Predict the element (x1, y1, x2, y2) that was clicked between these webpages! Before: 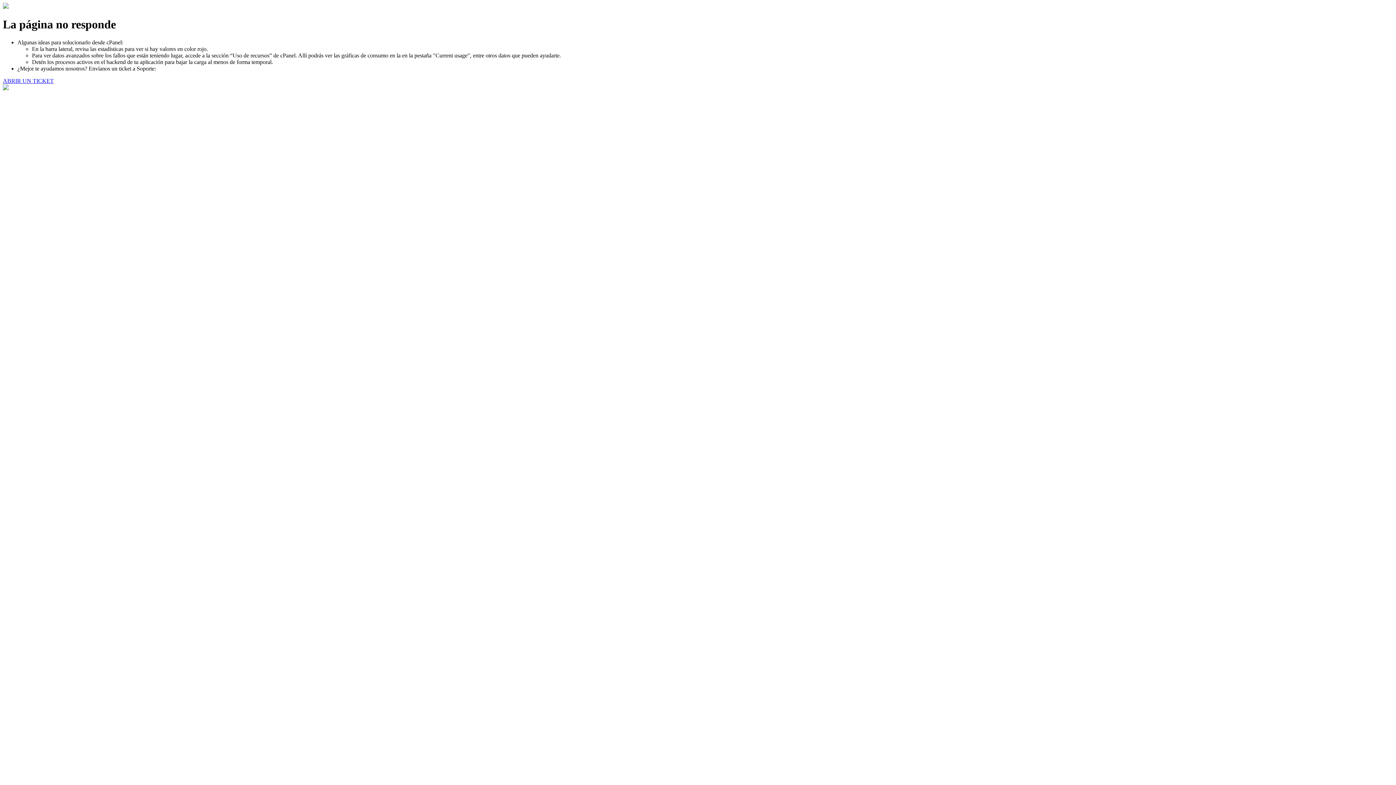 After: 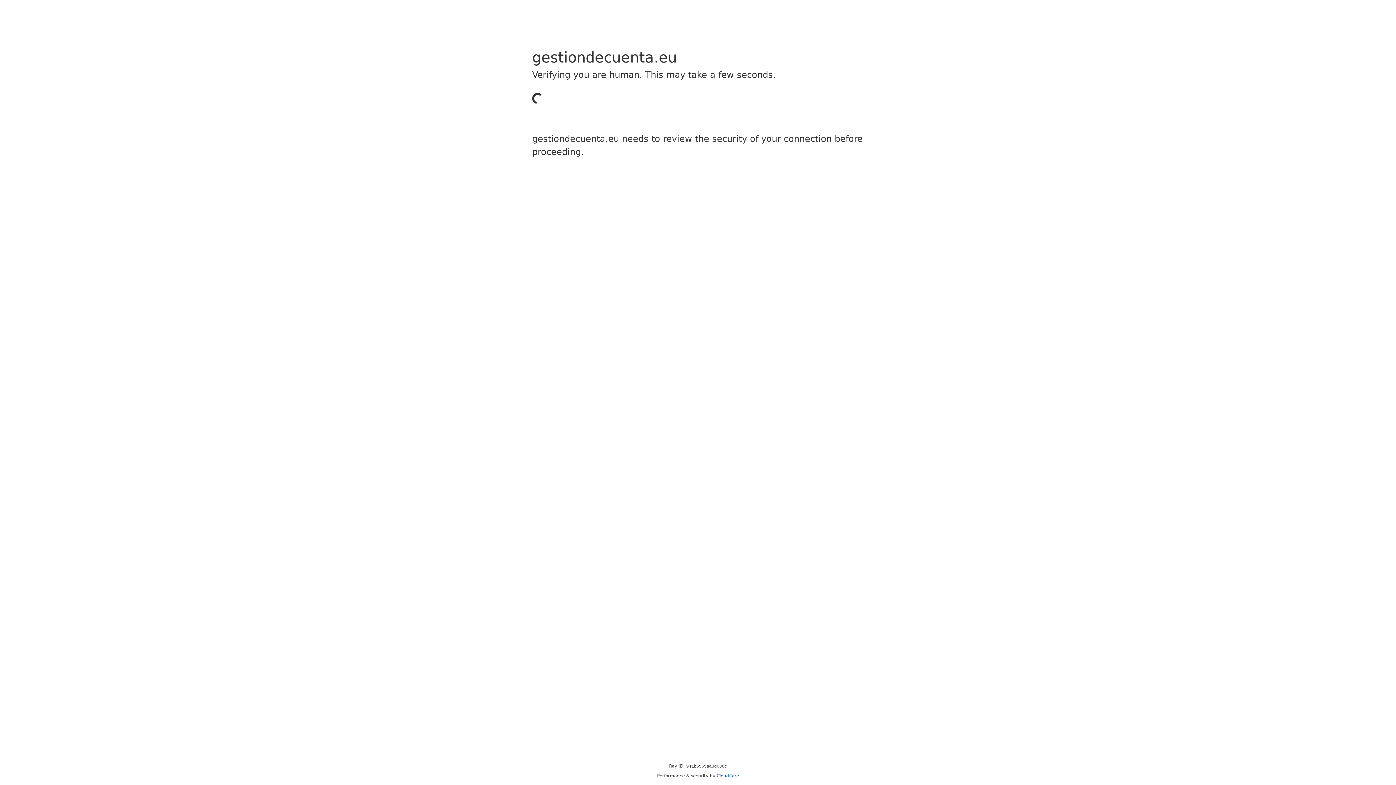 Action: bbox: (2, 77, 53, 83) label: ABRIR UN TICKET